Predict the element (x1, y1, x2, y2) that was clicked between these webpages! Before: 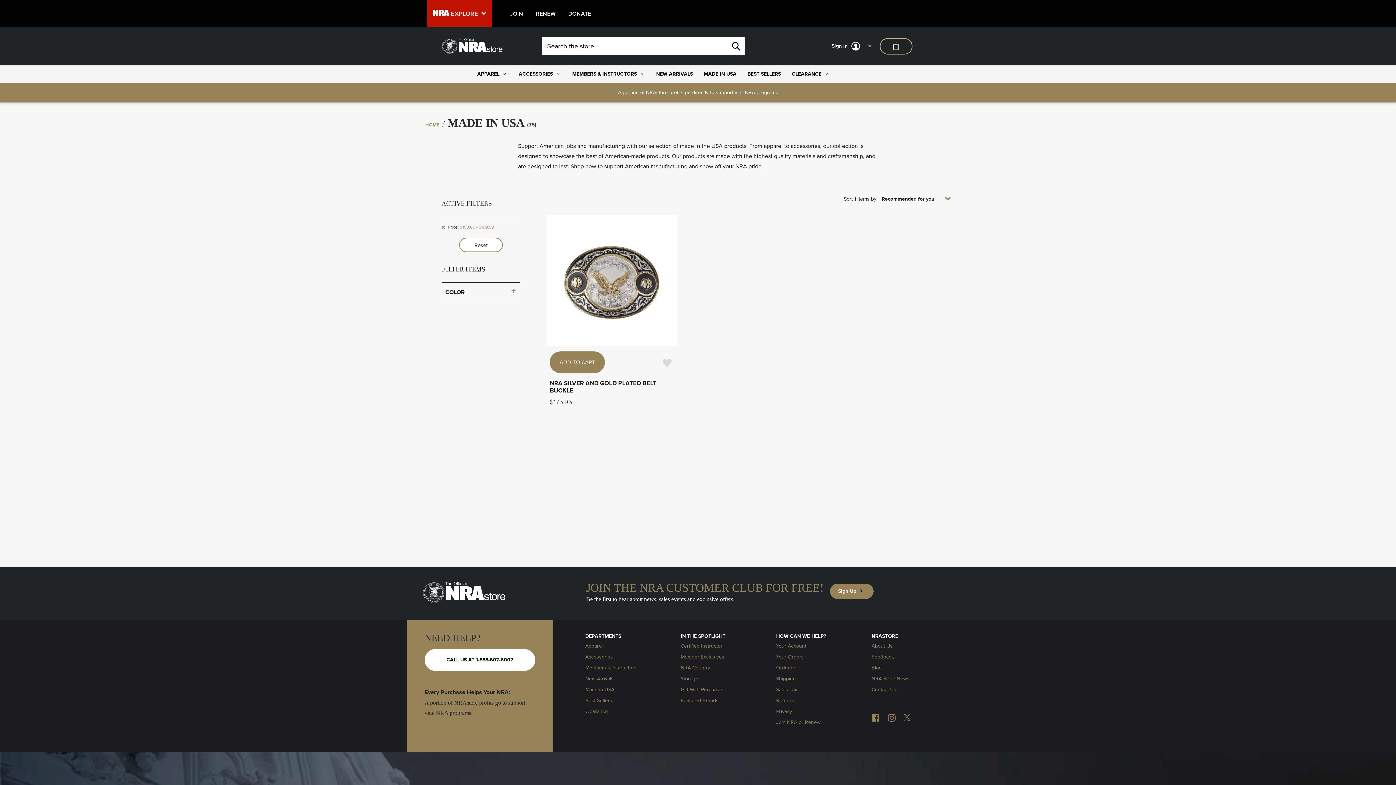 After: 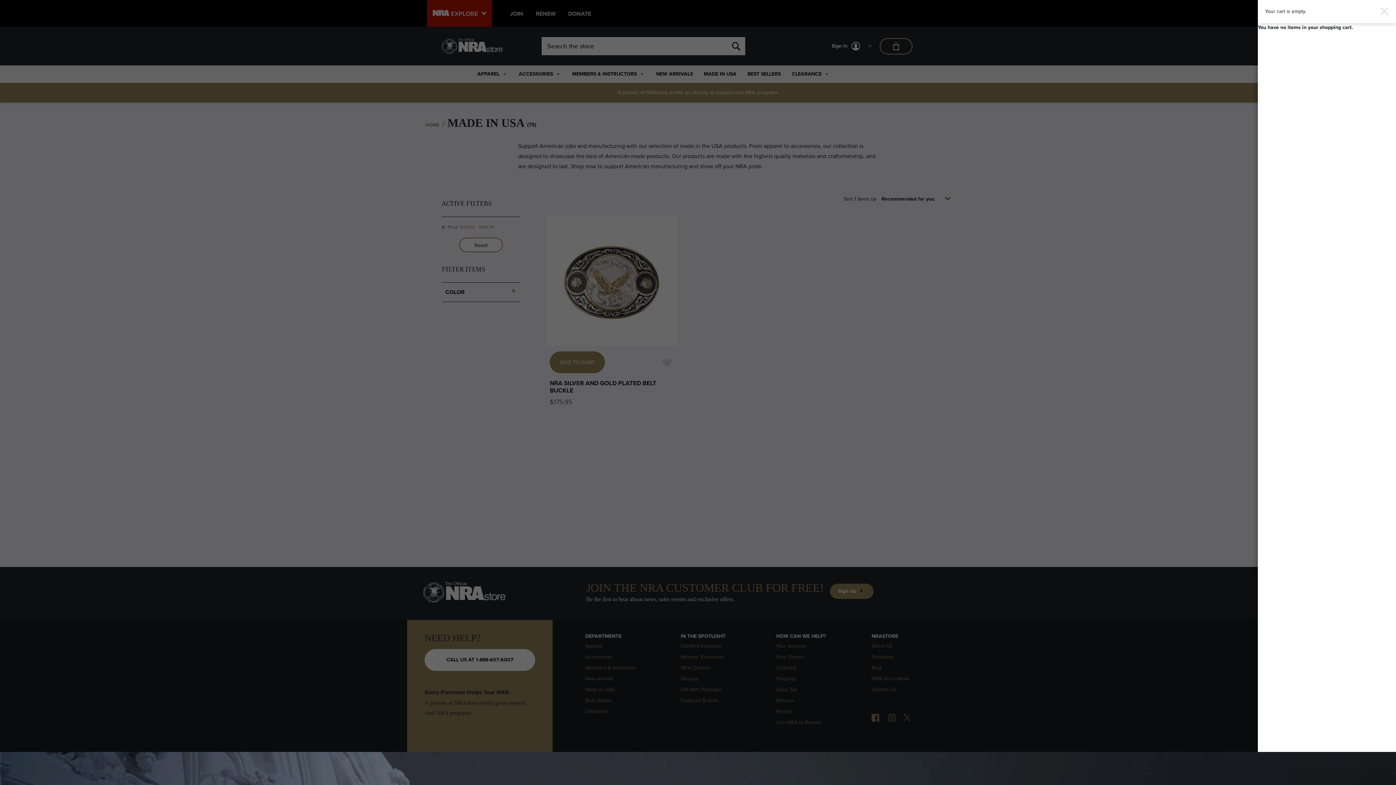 Action: bbox: (880, 38, 912, 54)